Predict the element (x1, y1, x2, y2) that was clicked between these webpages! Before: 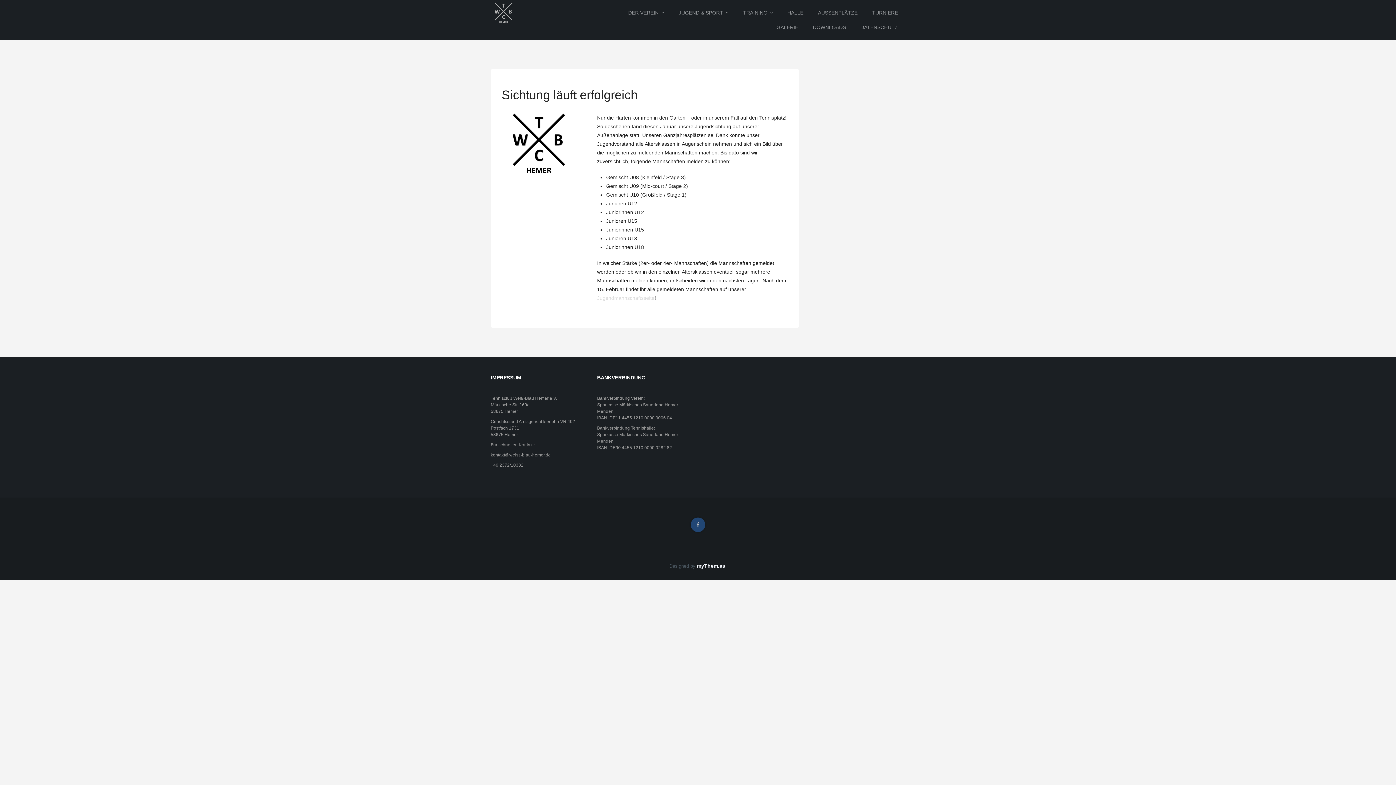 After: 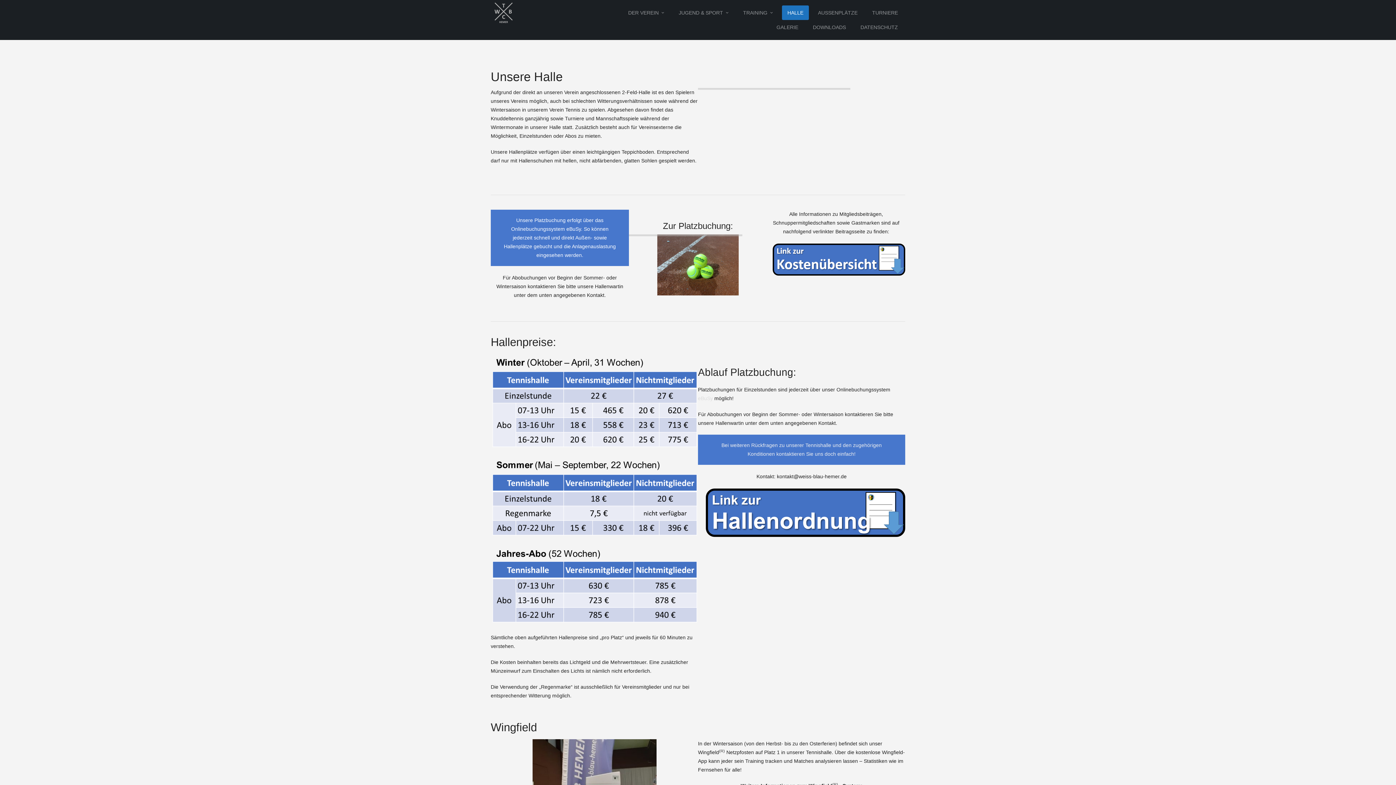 Action: bbox: (782, 5, 809, 20) label: HALLE